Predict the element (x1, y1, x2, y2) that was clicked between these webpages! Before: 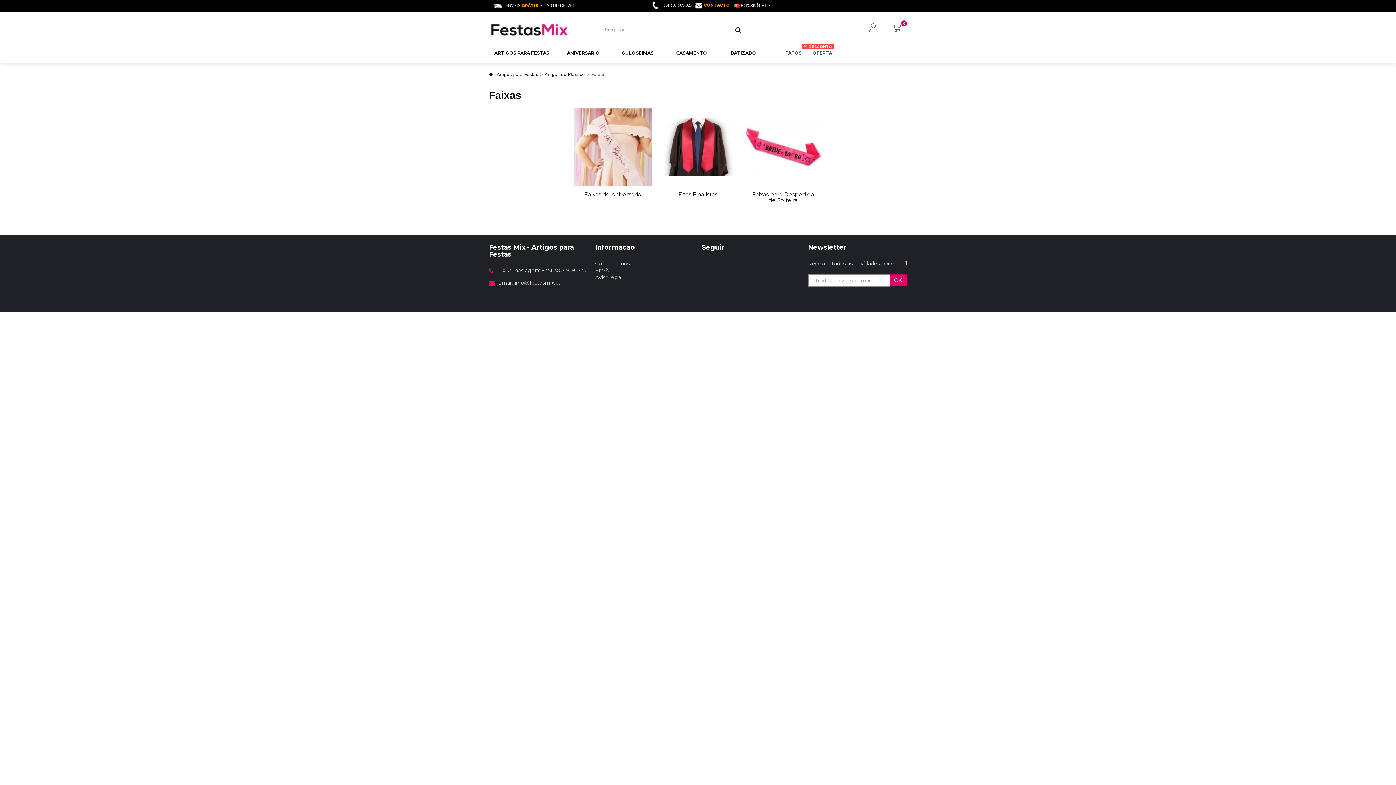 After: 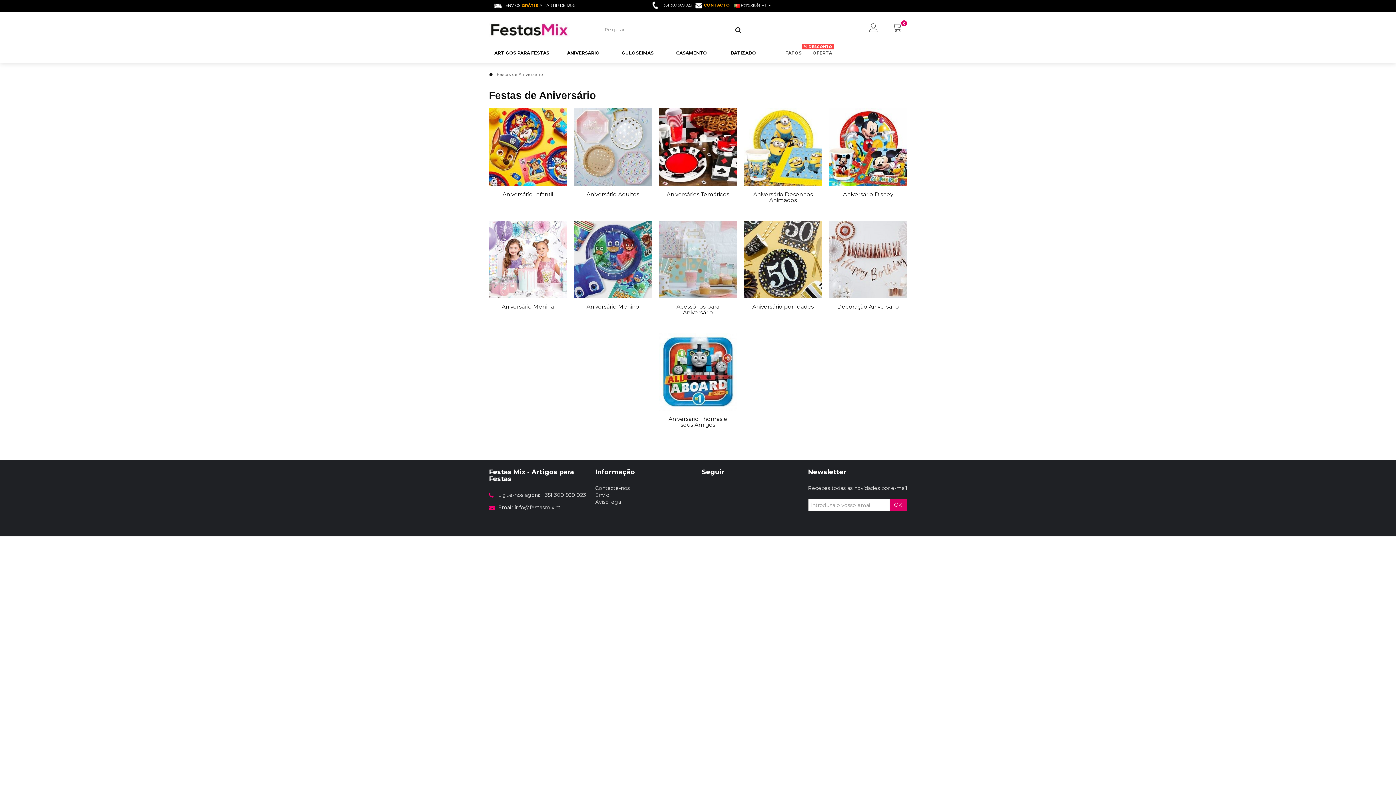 Action: bbox: (561, 42, 616, 63) label: ANIVERSÁRIO